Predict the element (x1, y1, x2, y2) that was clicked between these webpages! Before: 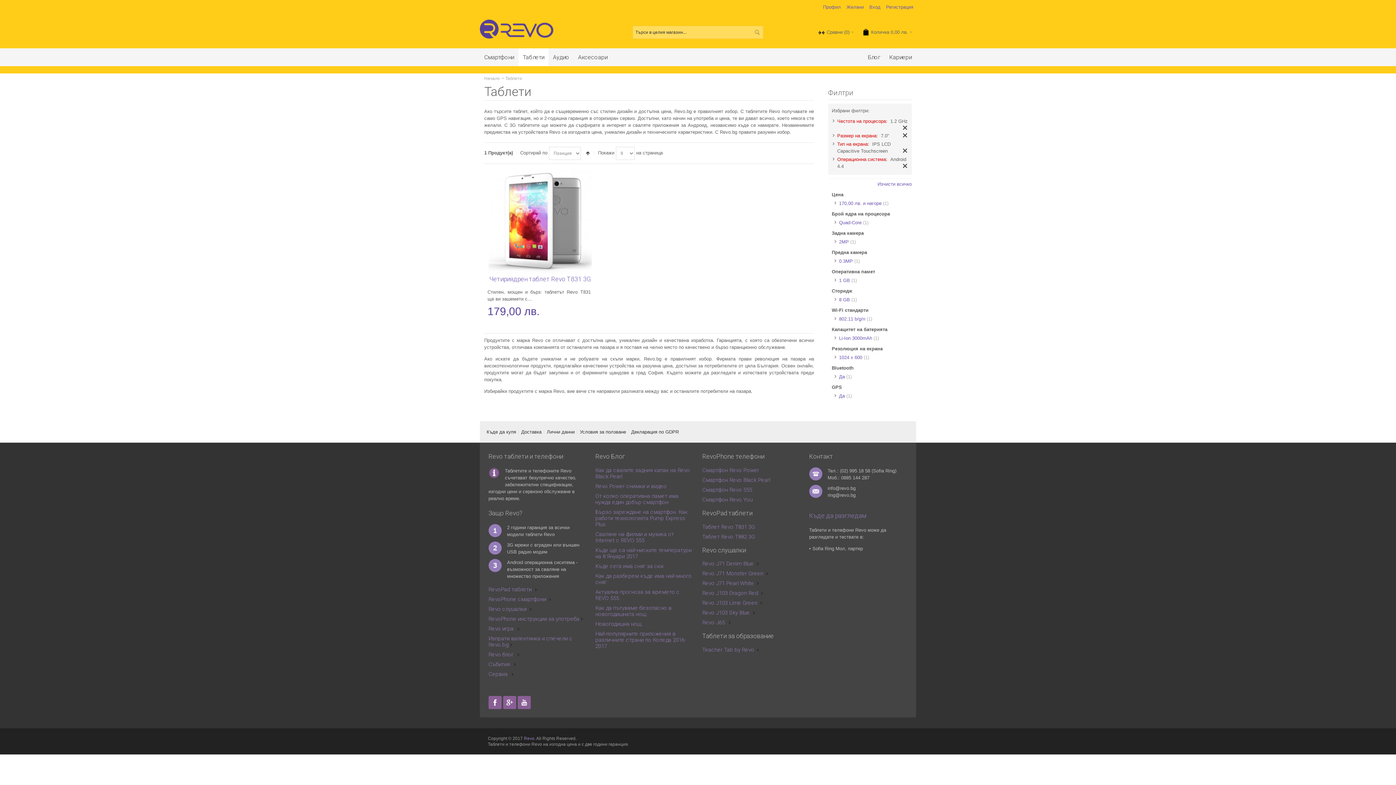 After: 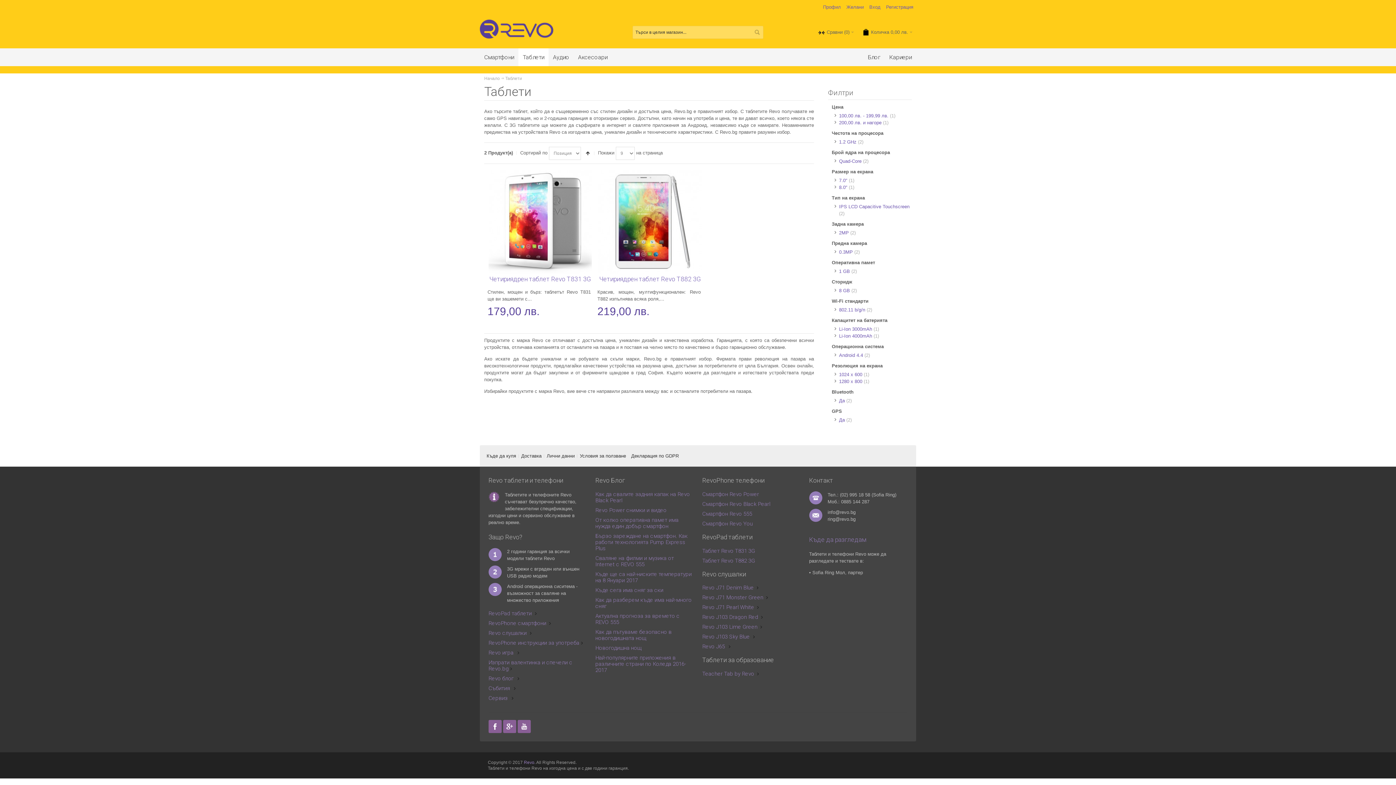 Action: label: Изчисти всичко bbox: (877, 180, 911, 187)